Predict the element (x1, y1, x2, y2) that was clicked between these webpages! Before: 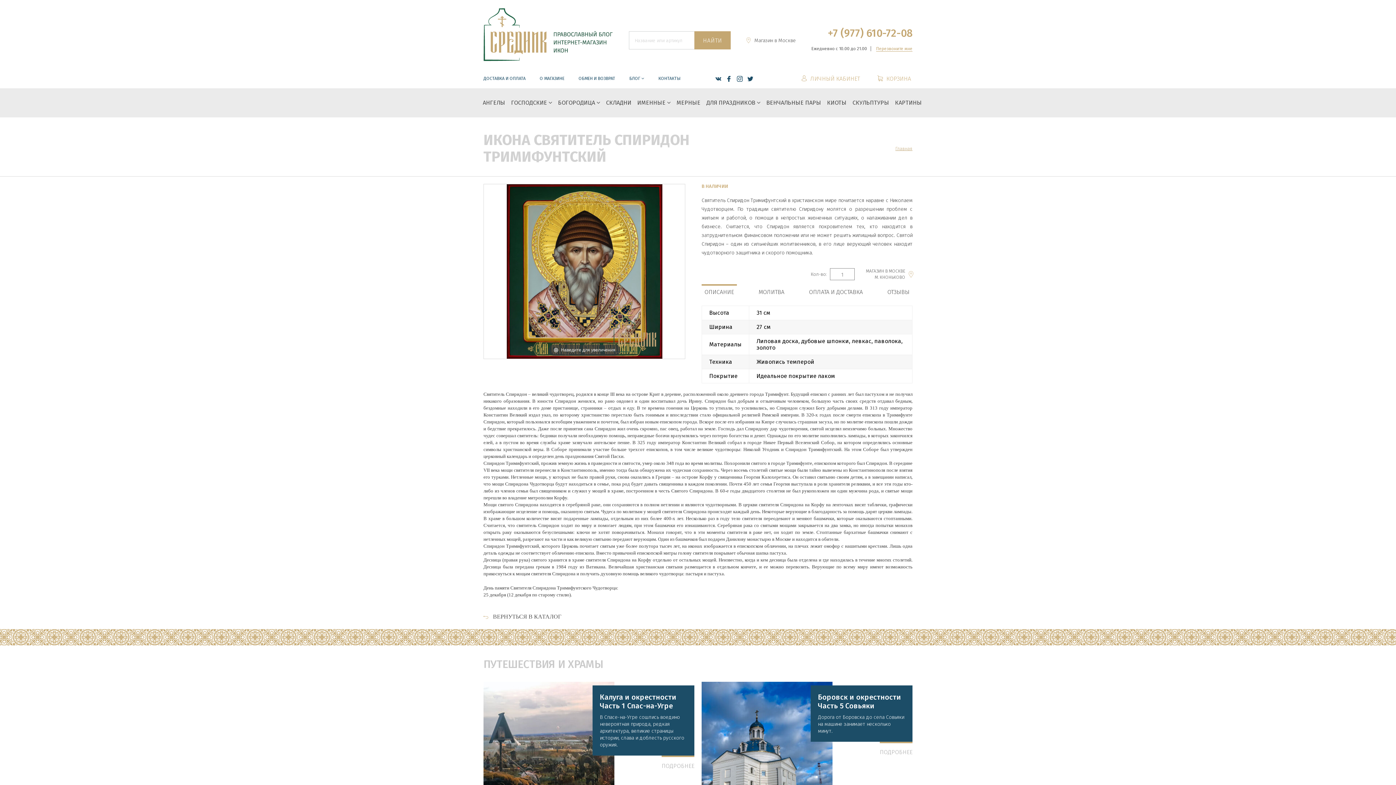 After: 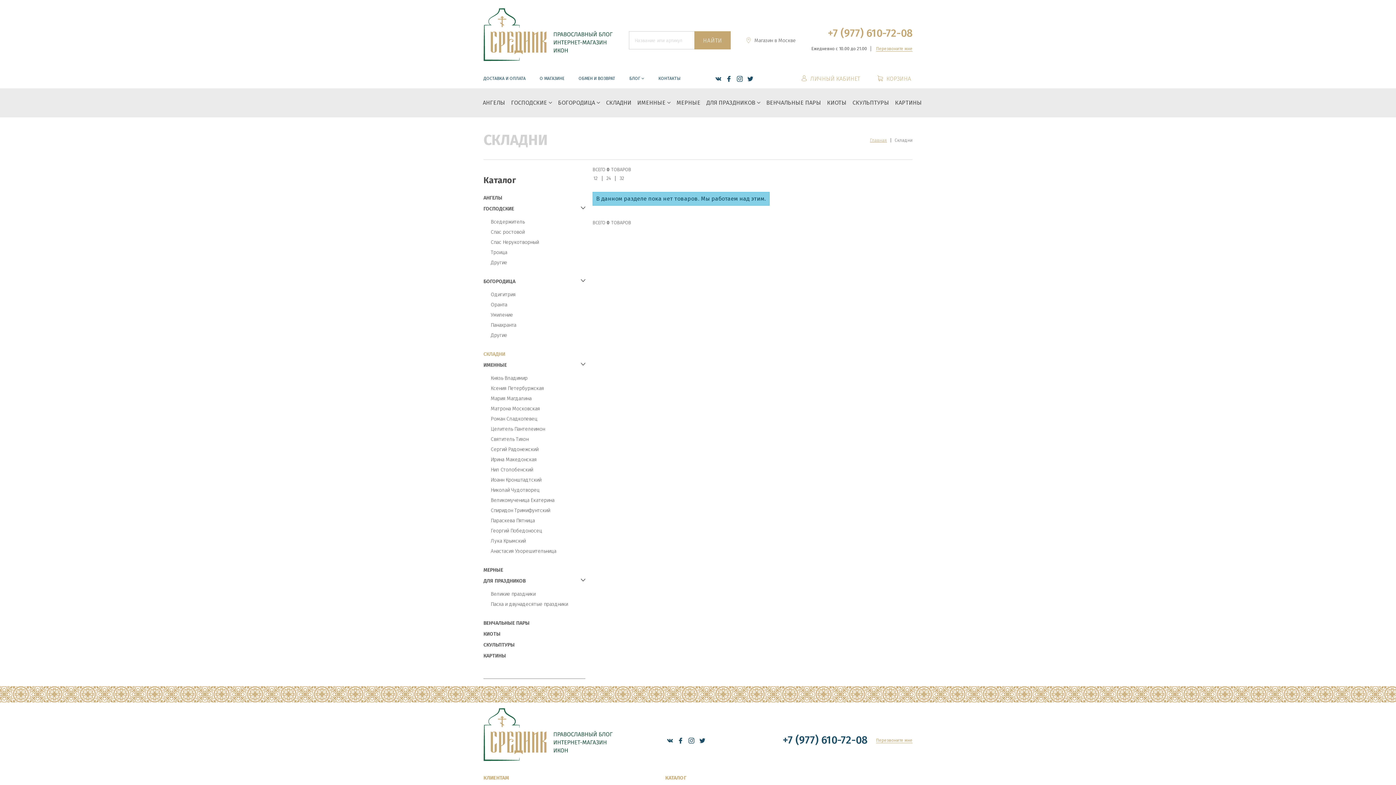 Action: label: CКЛАДНИ bbox: (603, 88, 634, 117)